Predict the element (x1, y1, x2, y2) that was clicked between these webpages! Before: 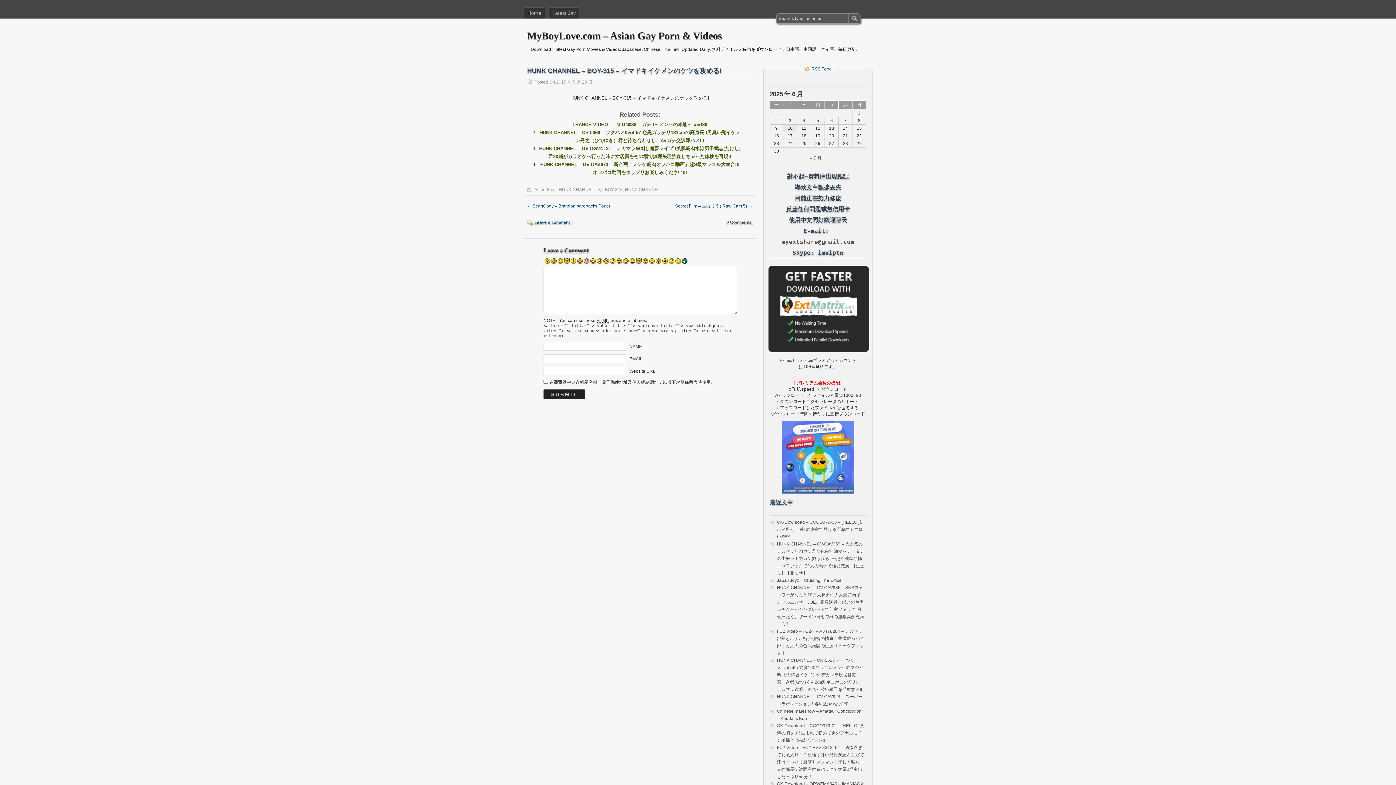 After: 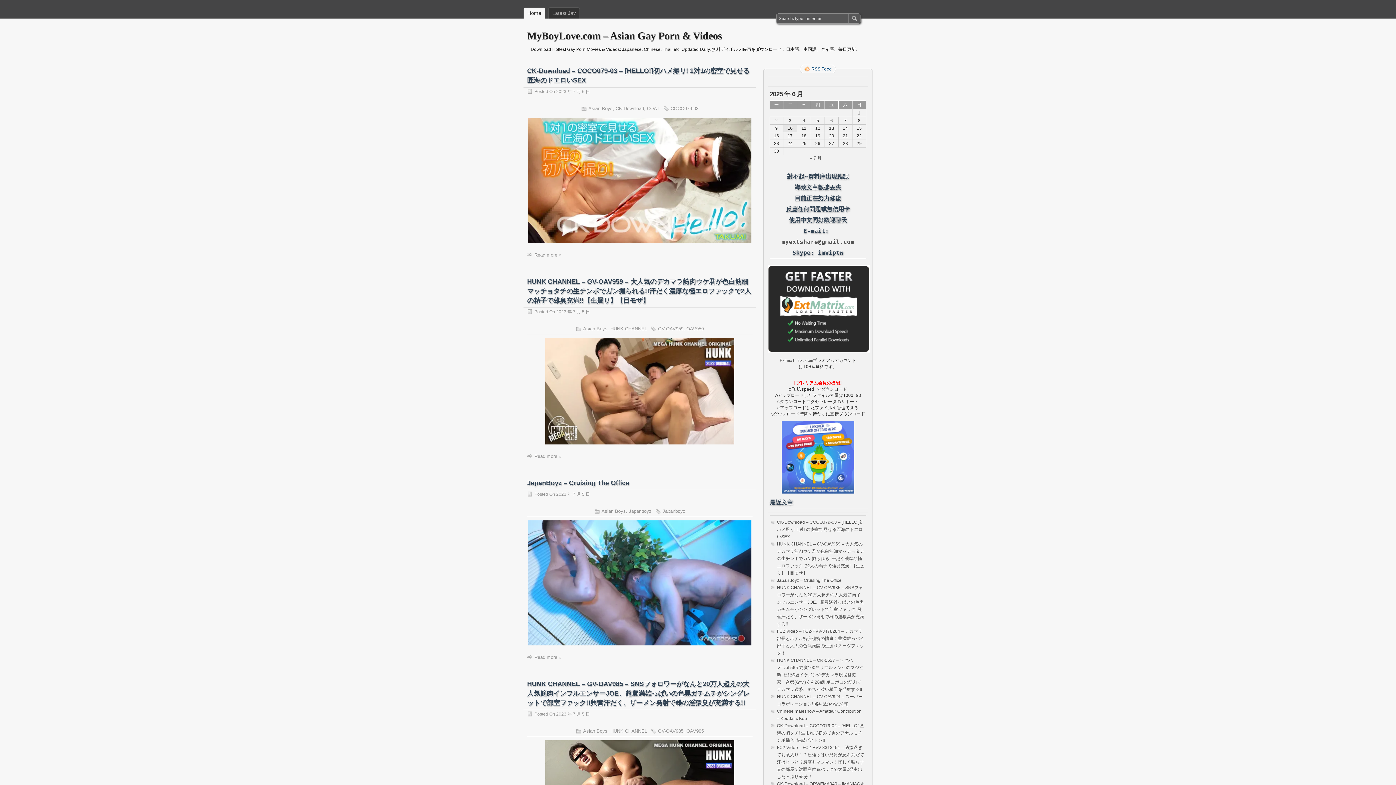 Action: label: MyBoyLove.com – Asian Gay Porn & Videos bbox: (527, 30, 722, 41)